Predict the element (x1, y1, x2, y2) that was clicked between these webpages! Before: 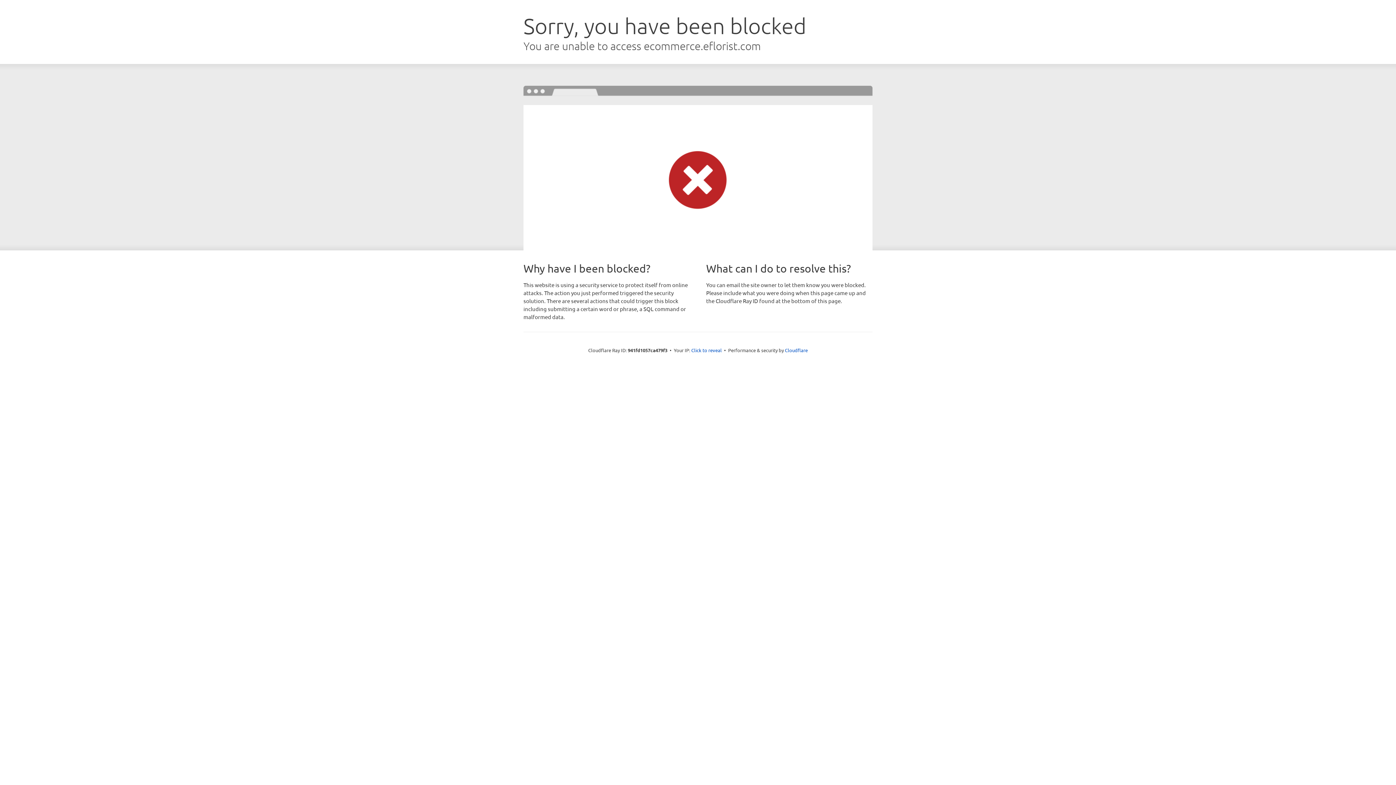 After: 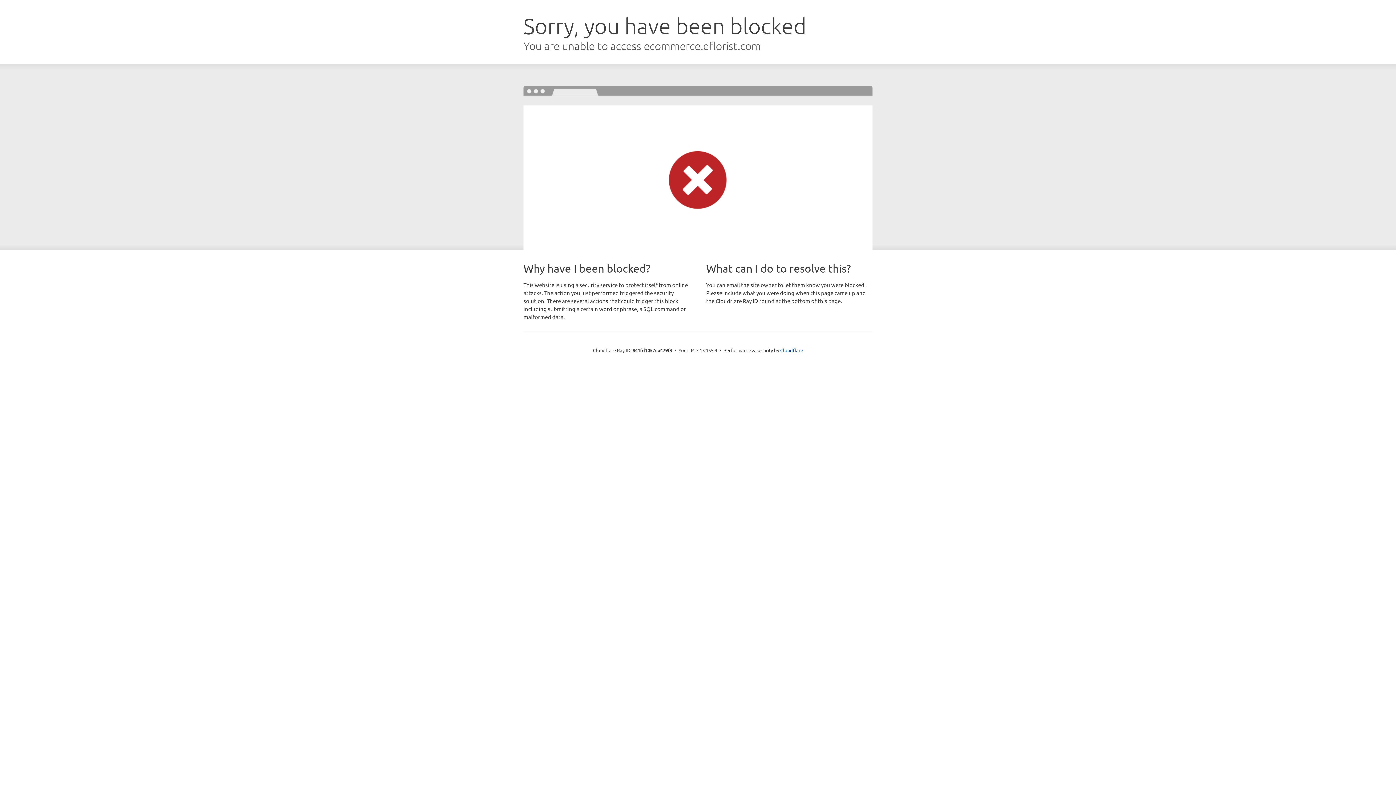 Action: bbox: (691, 346, 722, 353) label: Click to reveal